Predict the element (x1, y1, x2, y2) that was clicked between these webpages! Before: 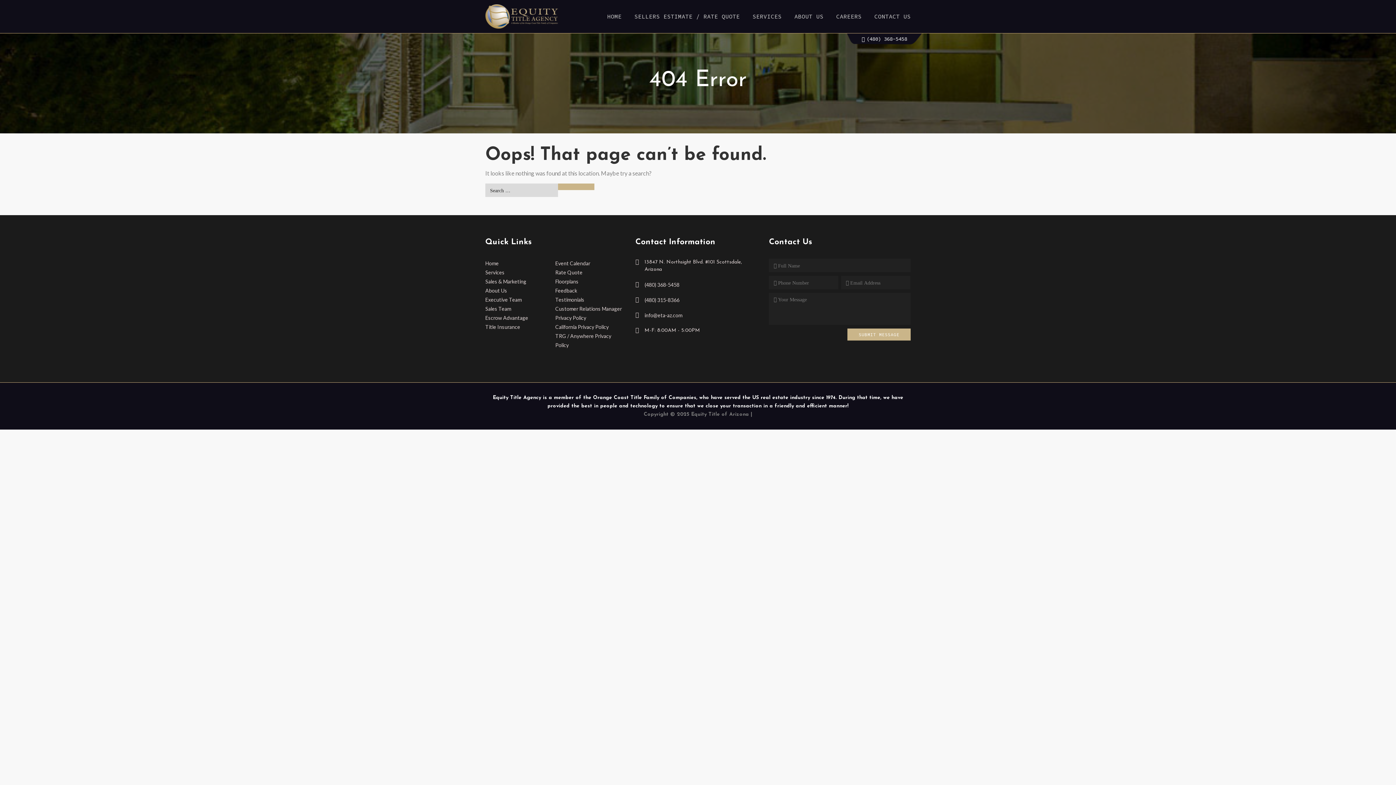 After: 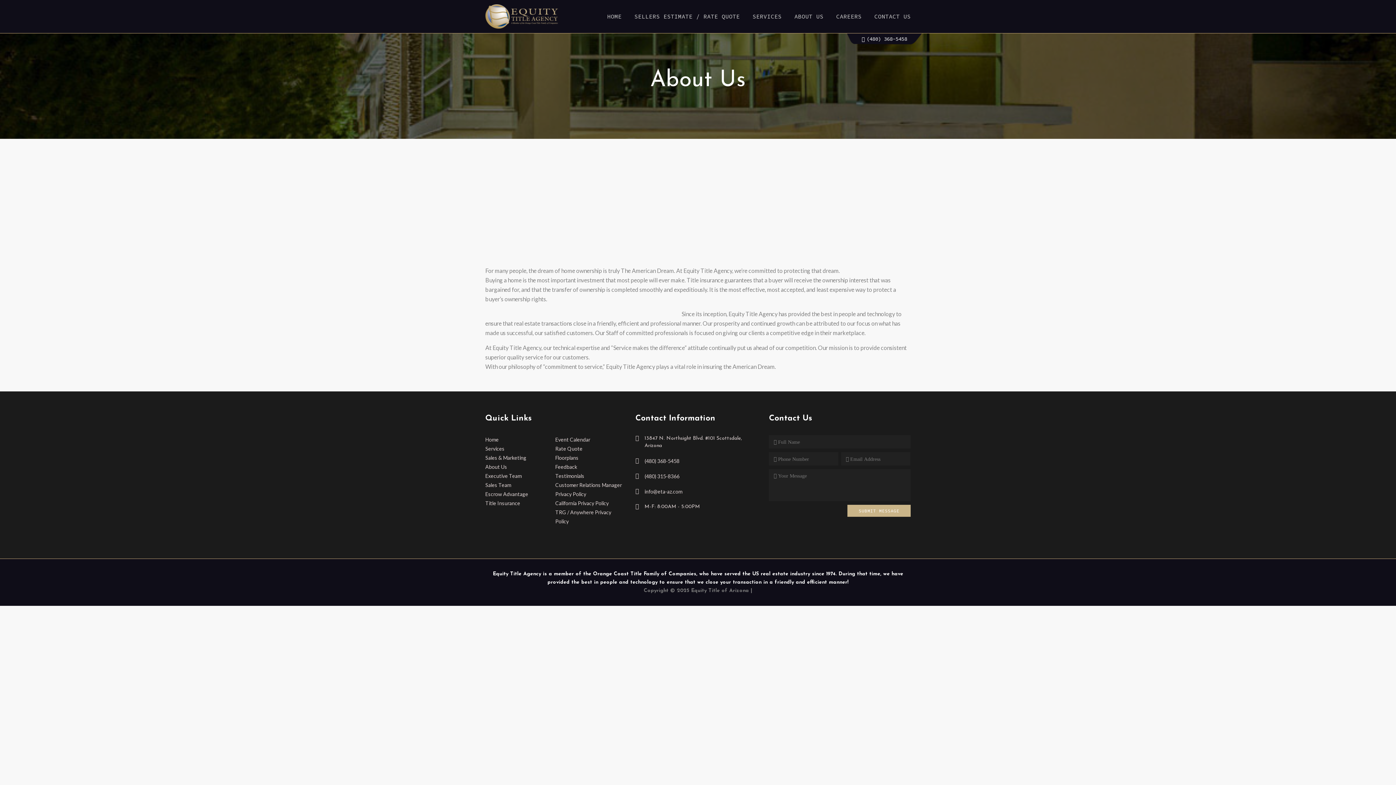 Action: label: ABOUT US bbox: (790, 8, 827, 24)